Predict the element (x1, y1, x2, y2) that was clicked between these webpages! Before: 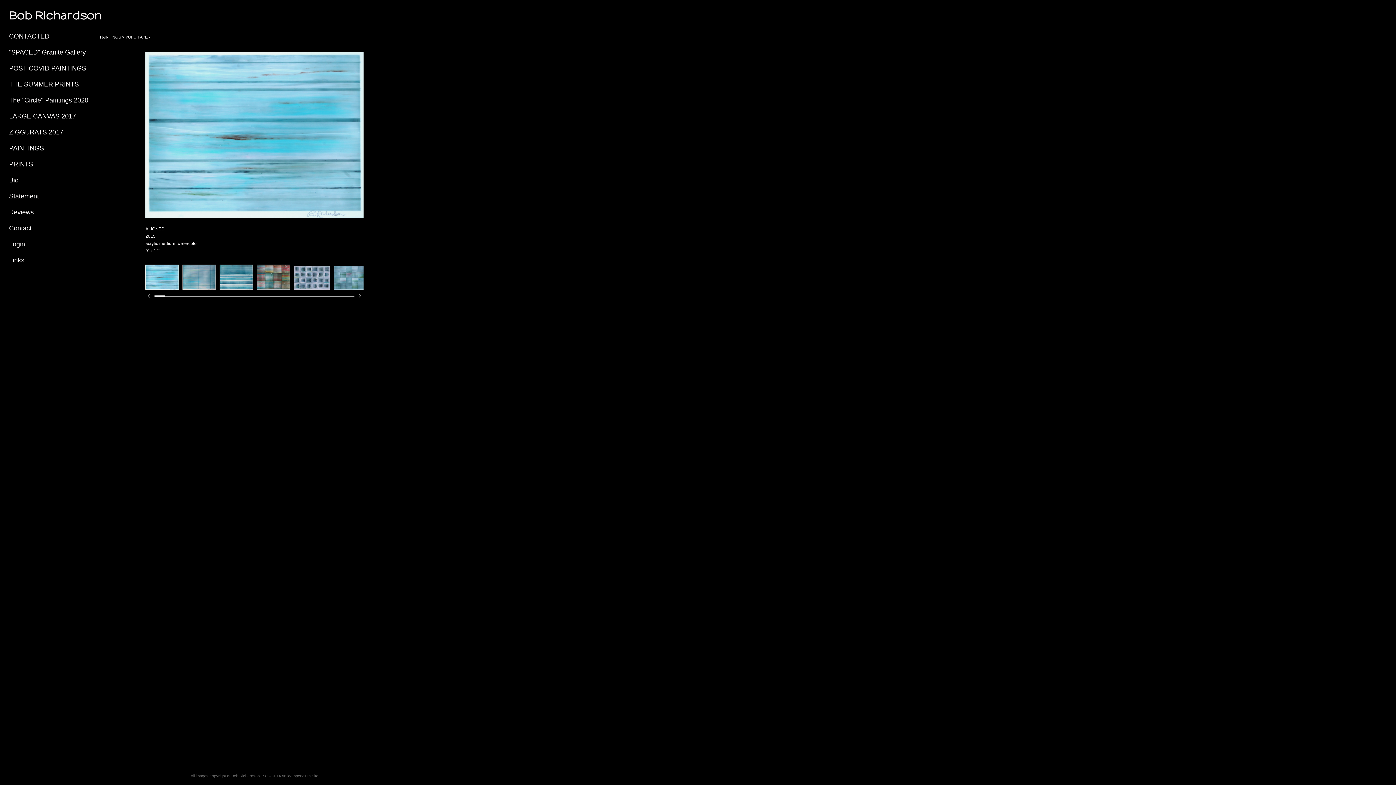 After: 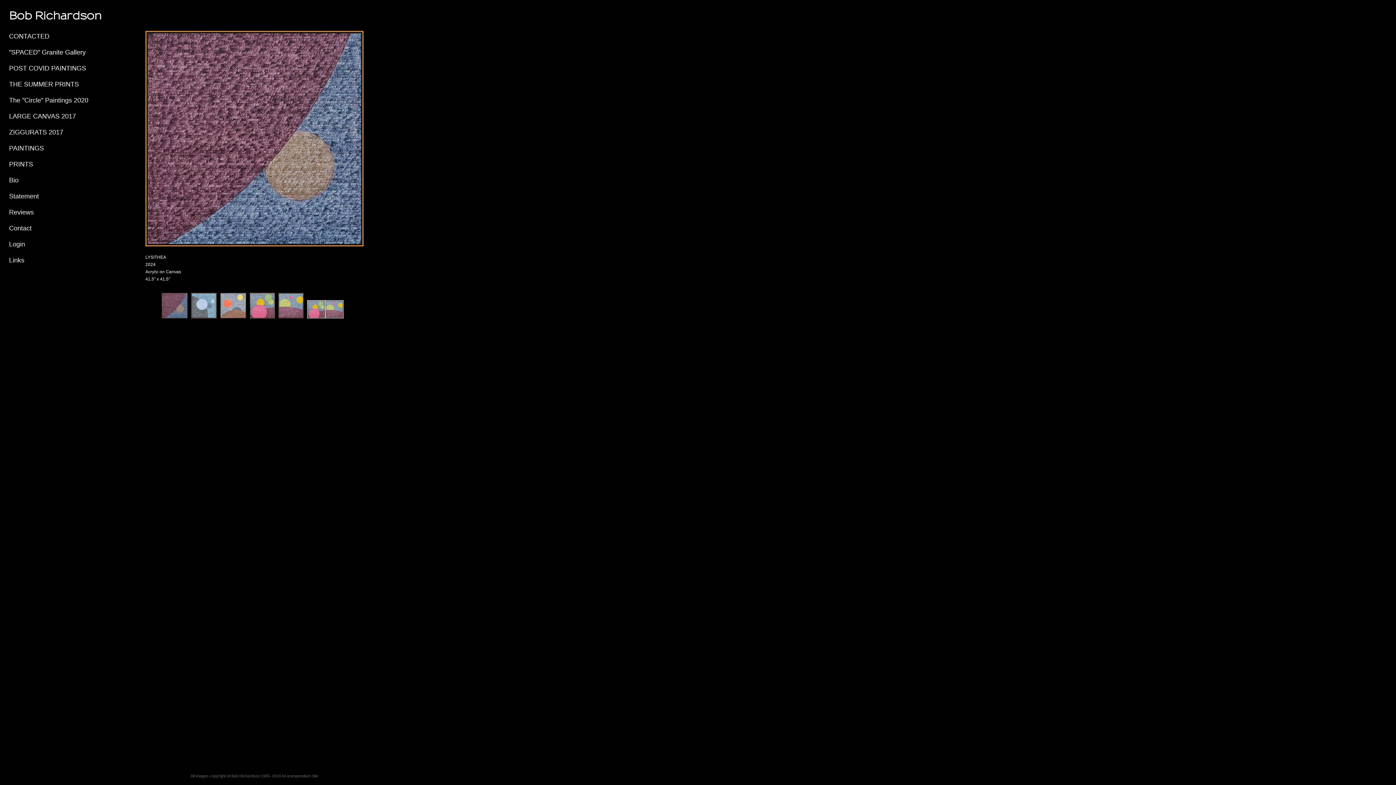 Action: bbox: (9, 48, 85, 56) label: "SPACED" Granite Gallery